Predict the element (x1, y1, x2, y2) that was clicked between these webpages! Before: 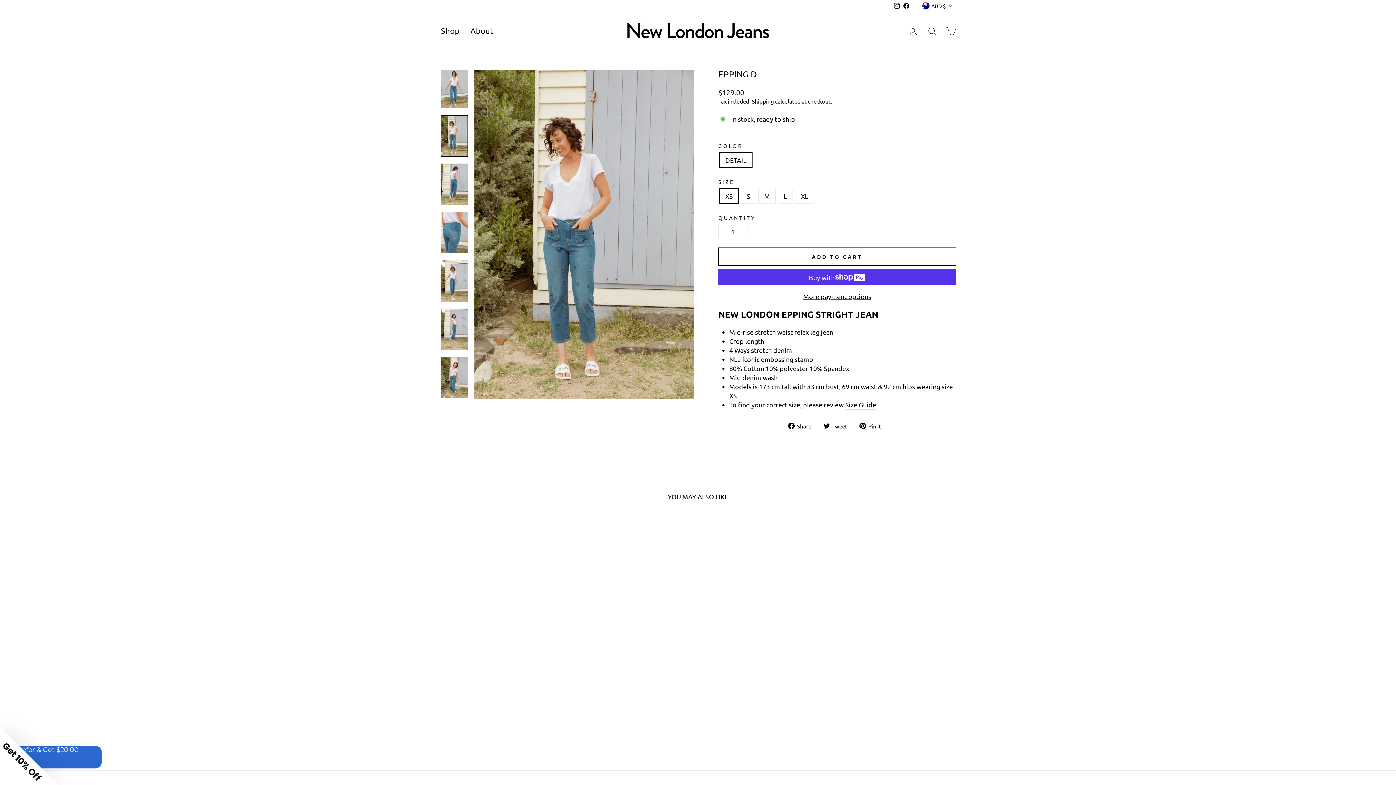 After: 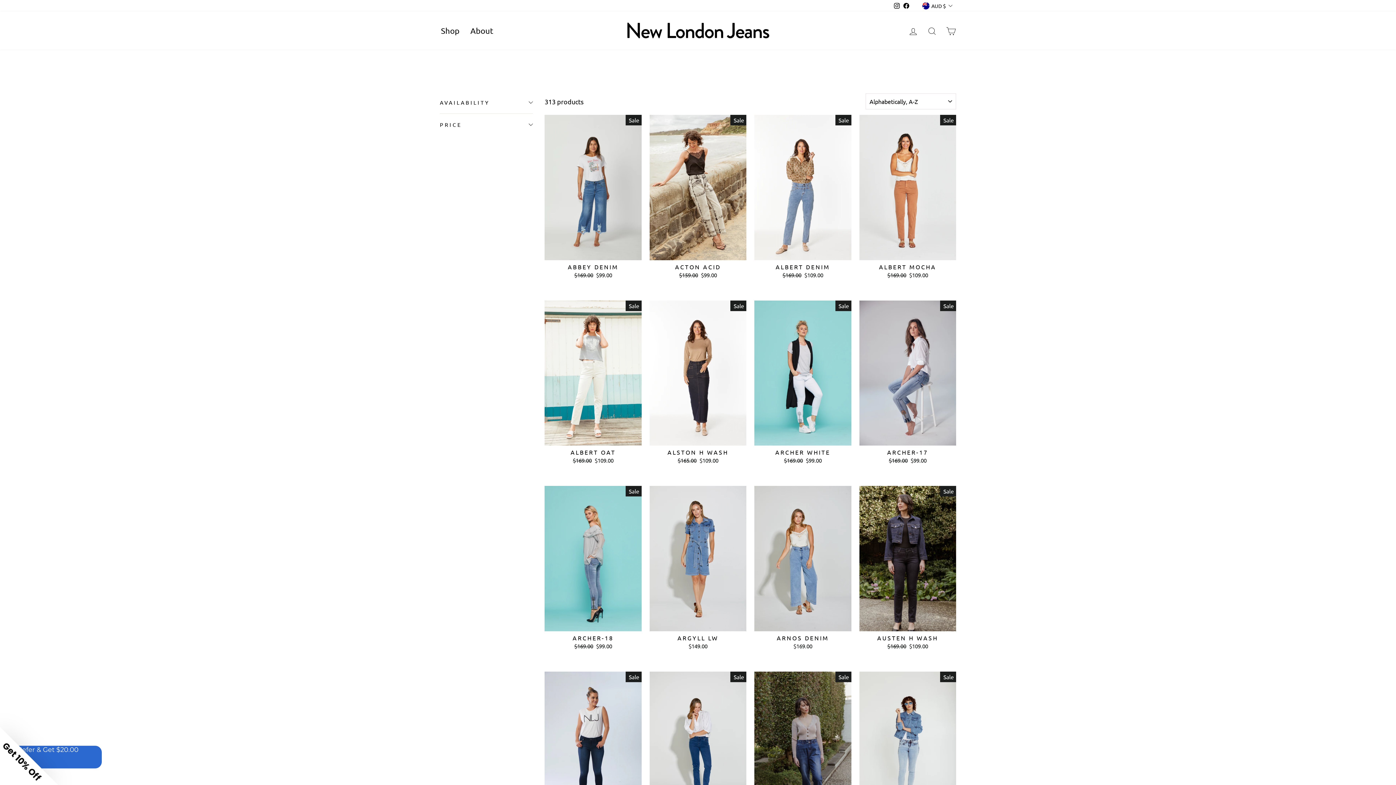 Action: bbox: (435, 22, 465, 38) label: Shop